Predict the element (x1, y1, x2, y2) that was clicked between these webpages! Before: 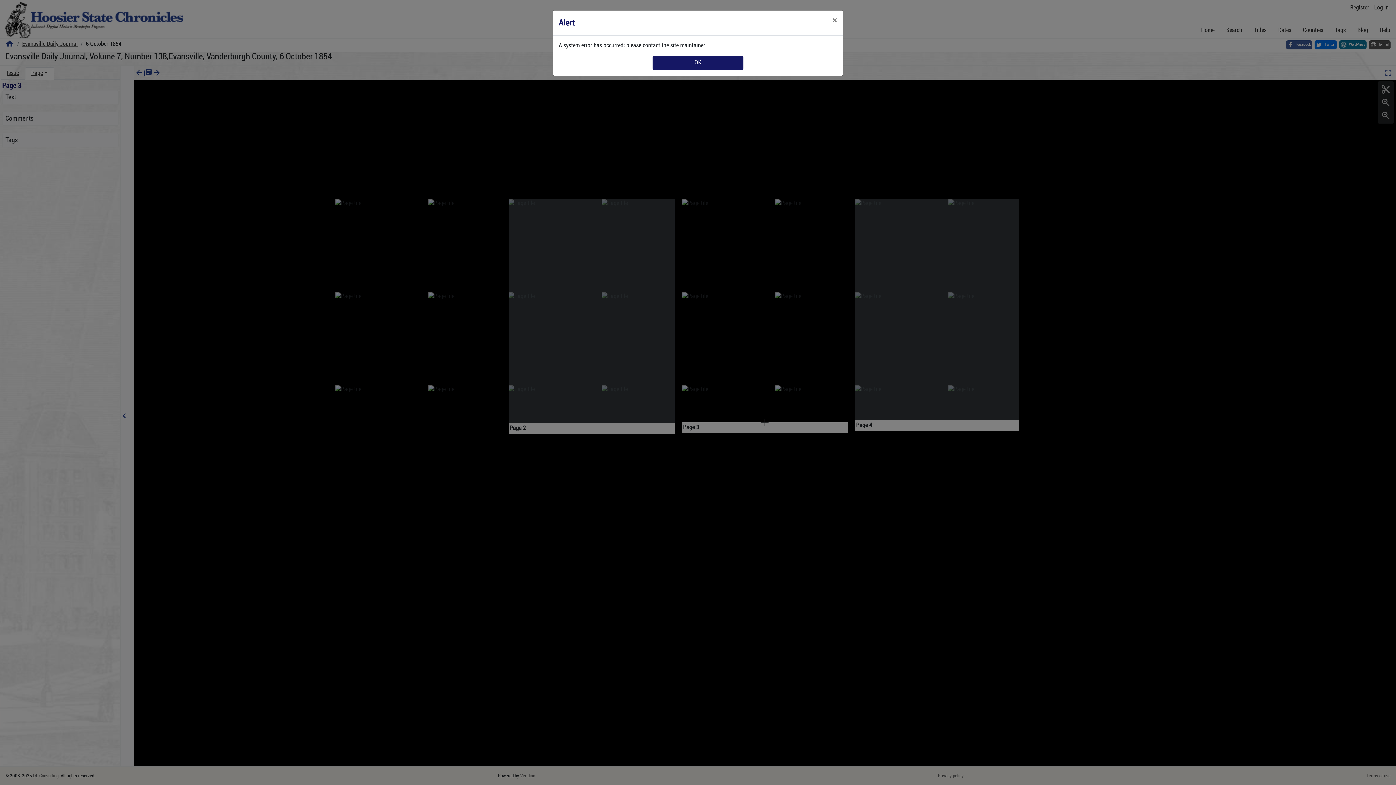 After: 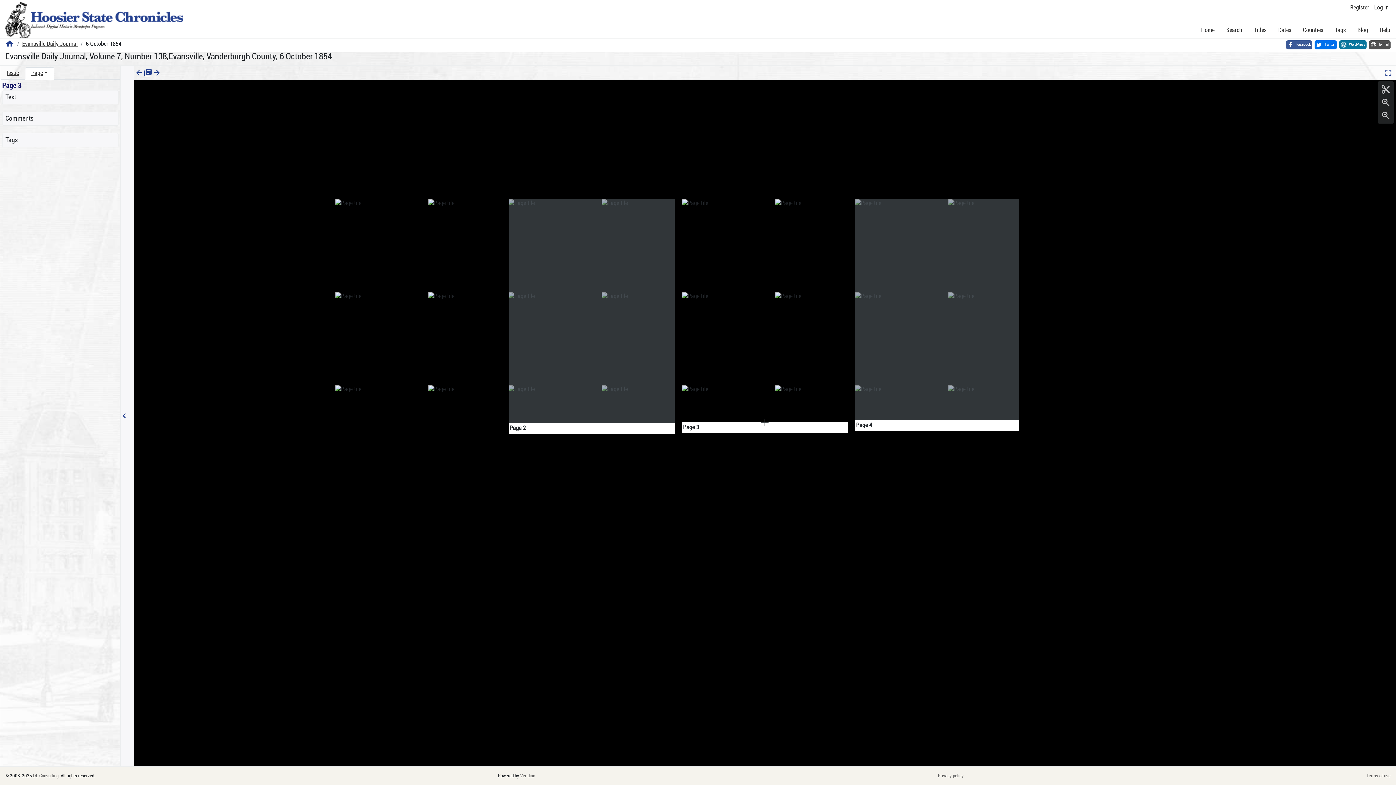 Action: label: Close bbox: (826, 10, 843, 30)